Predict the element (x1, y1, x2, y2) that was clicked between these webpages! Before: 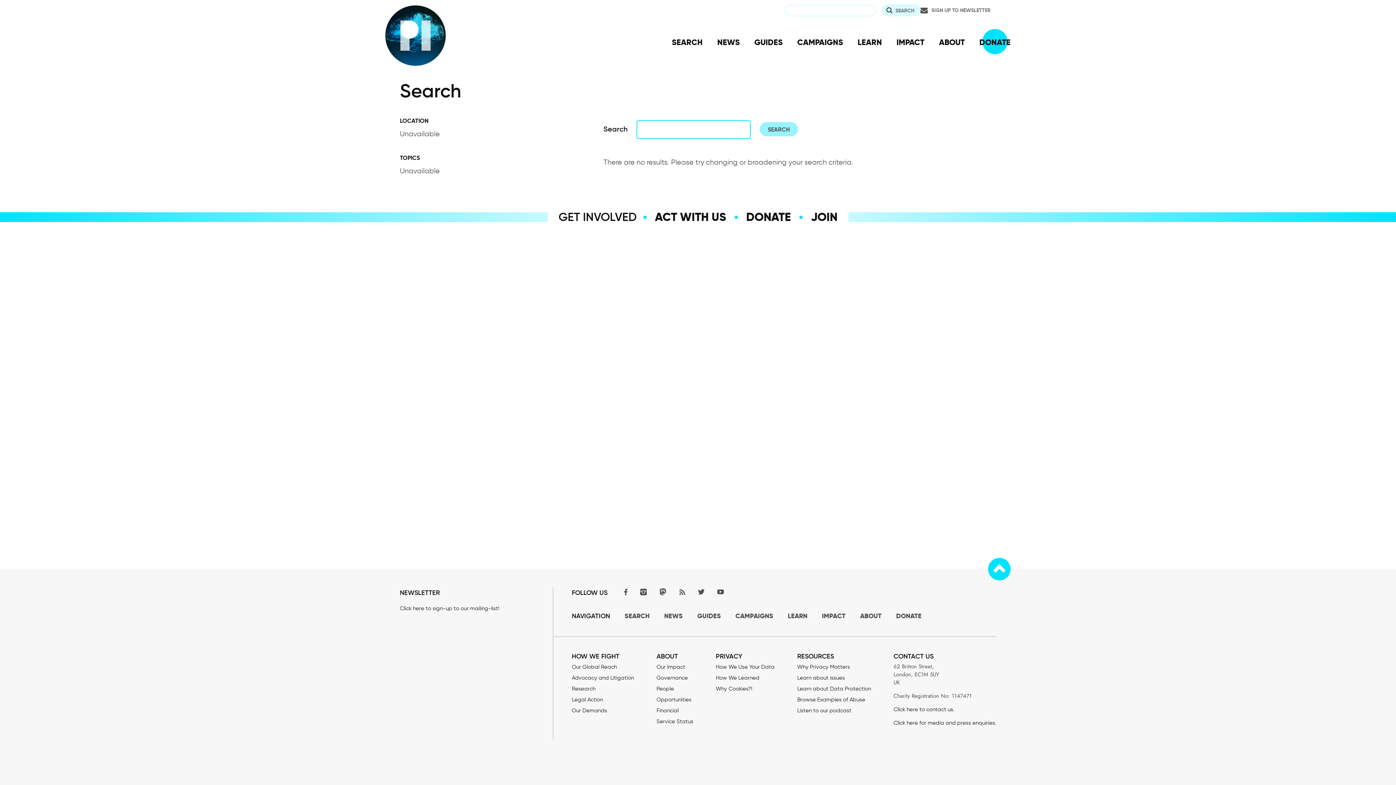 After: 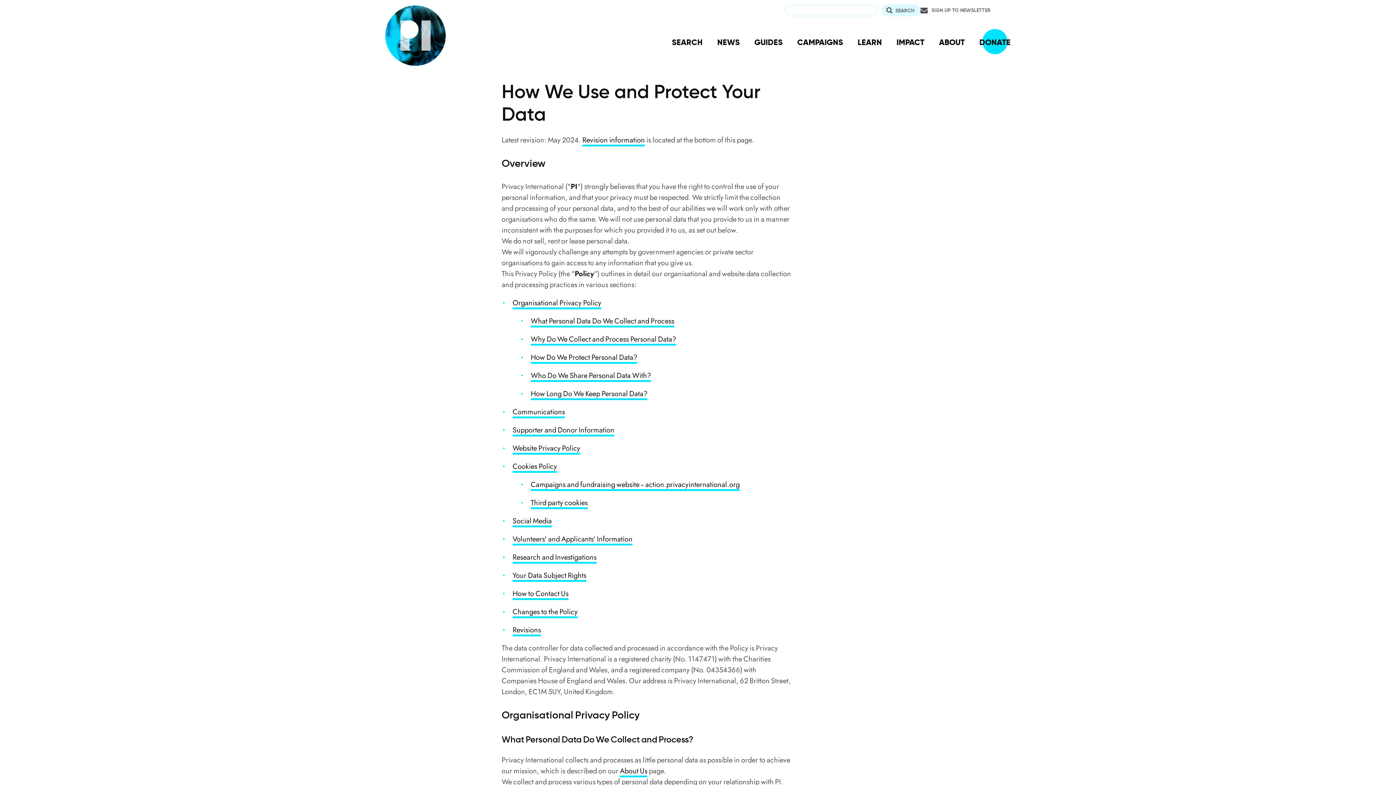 Action: bbox: (716, 664, 774, 670) label: How We Use Your Data